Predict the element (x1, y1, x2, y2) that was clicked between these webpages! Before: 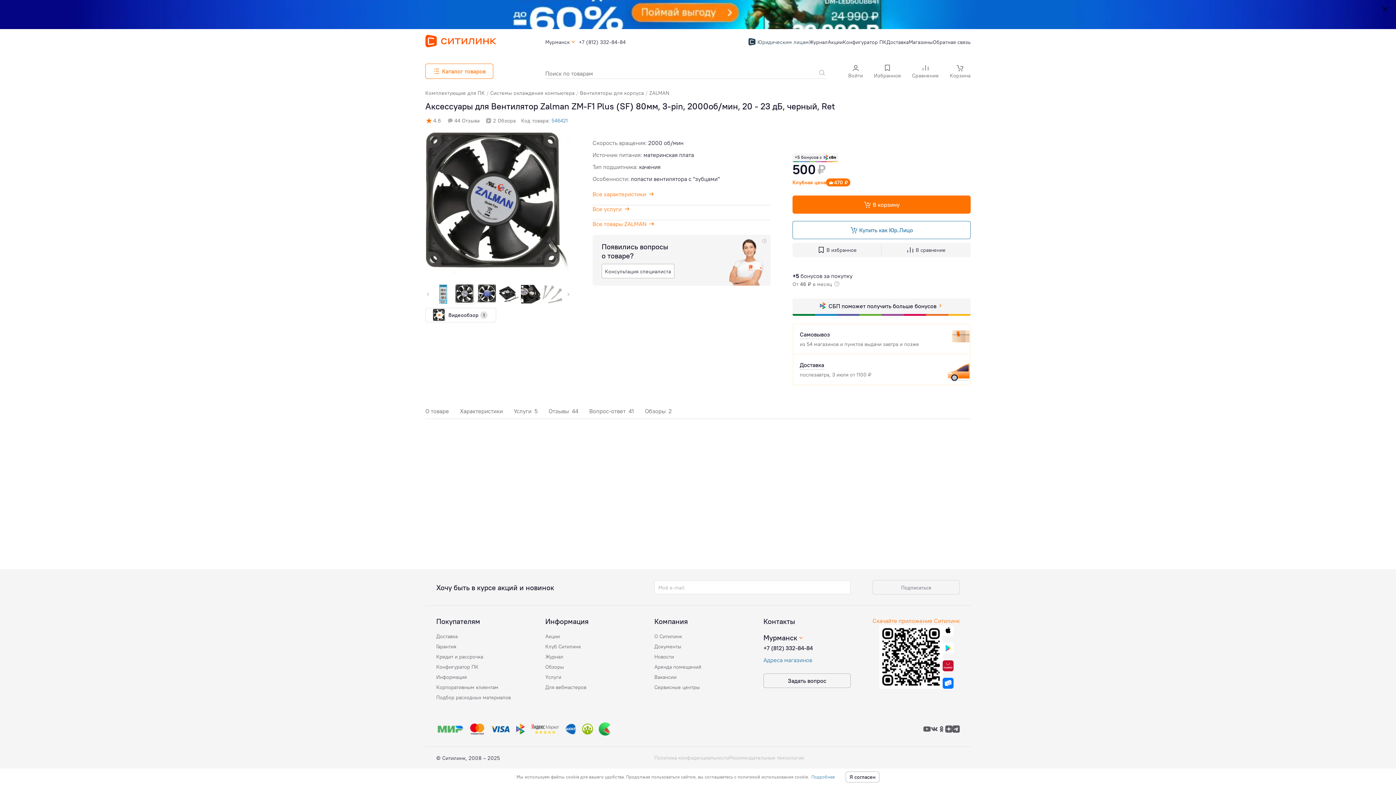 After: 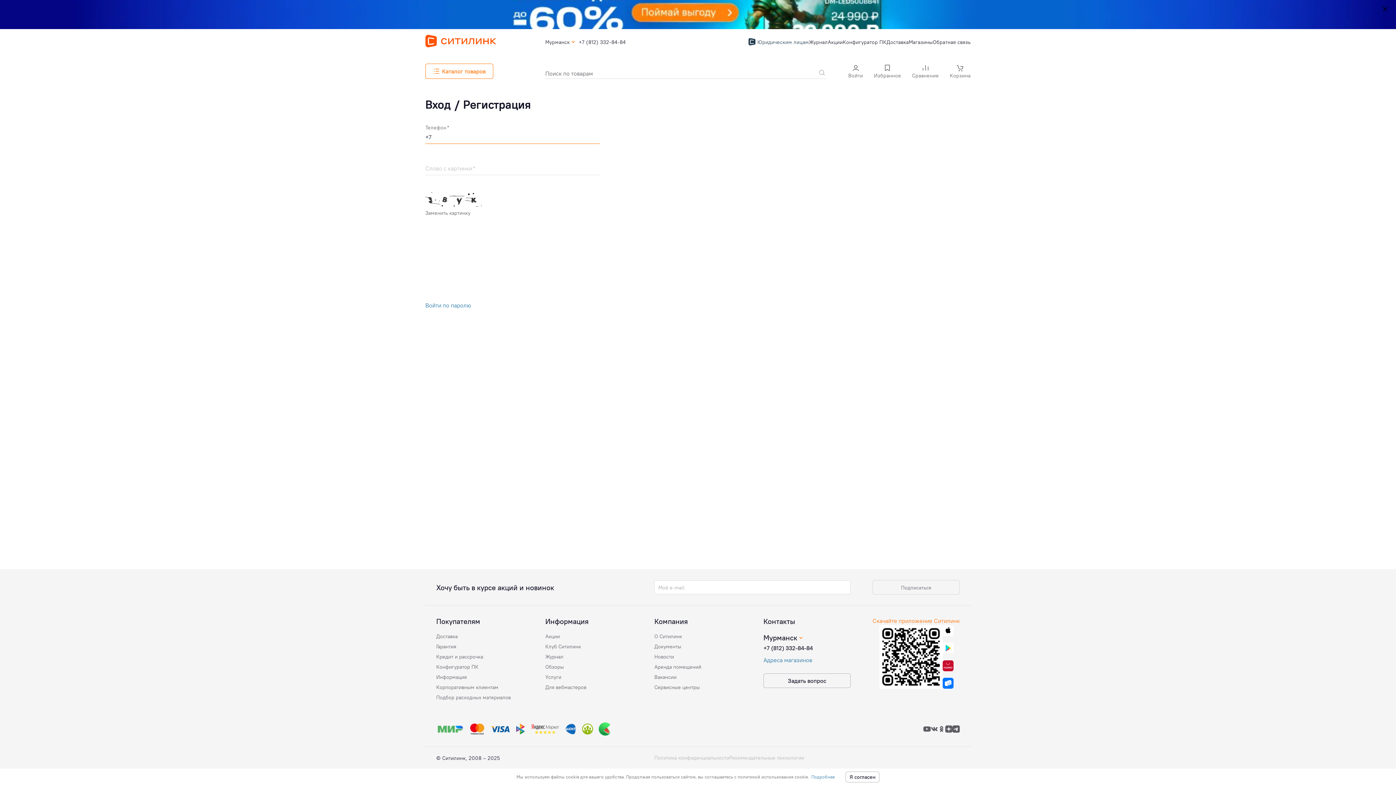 Action: bbox: (874, 64, 901, 78) label: Избранное